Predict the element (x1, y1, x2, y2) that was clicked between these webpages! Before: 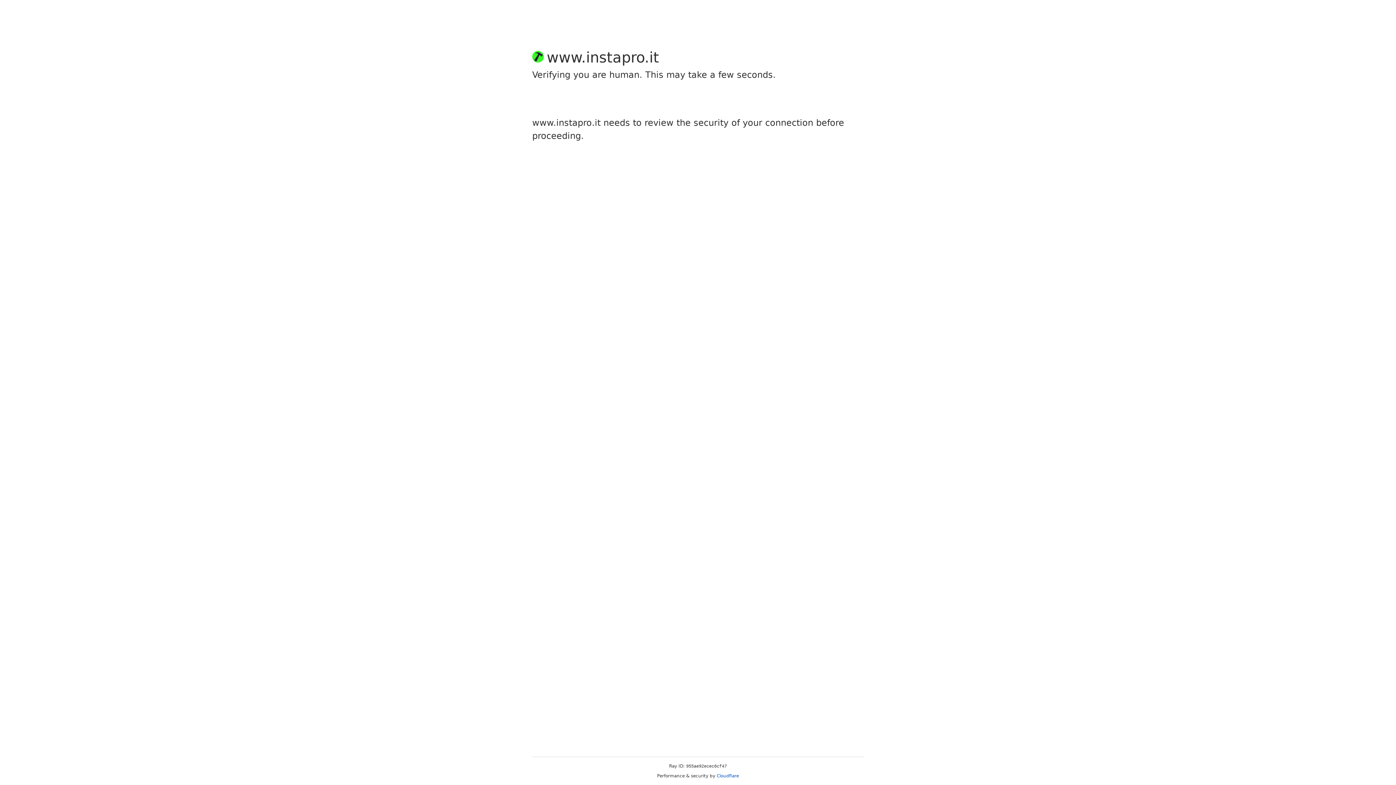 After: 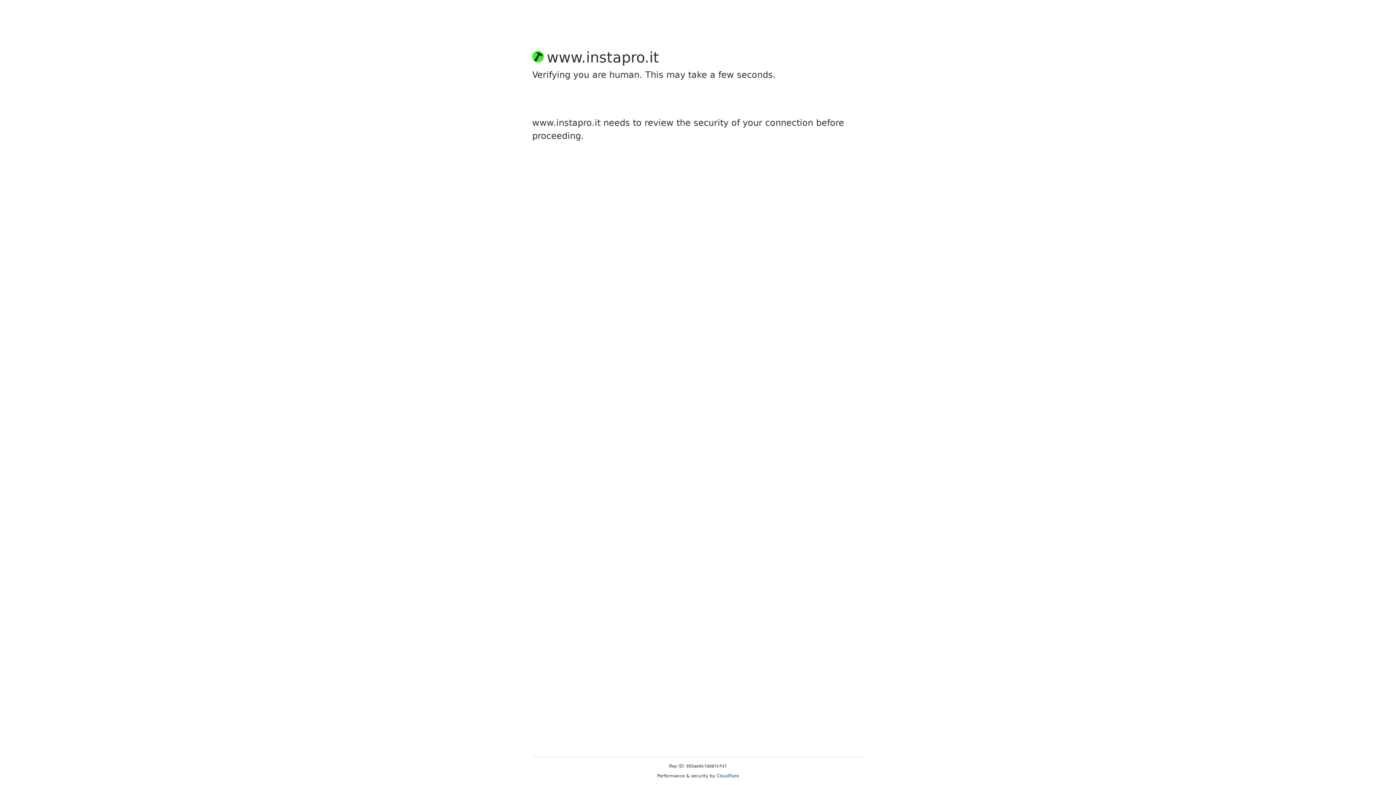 Action: label: Cloudflare bbox: (716, 773, 739, 778)